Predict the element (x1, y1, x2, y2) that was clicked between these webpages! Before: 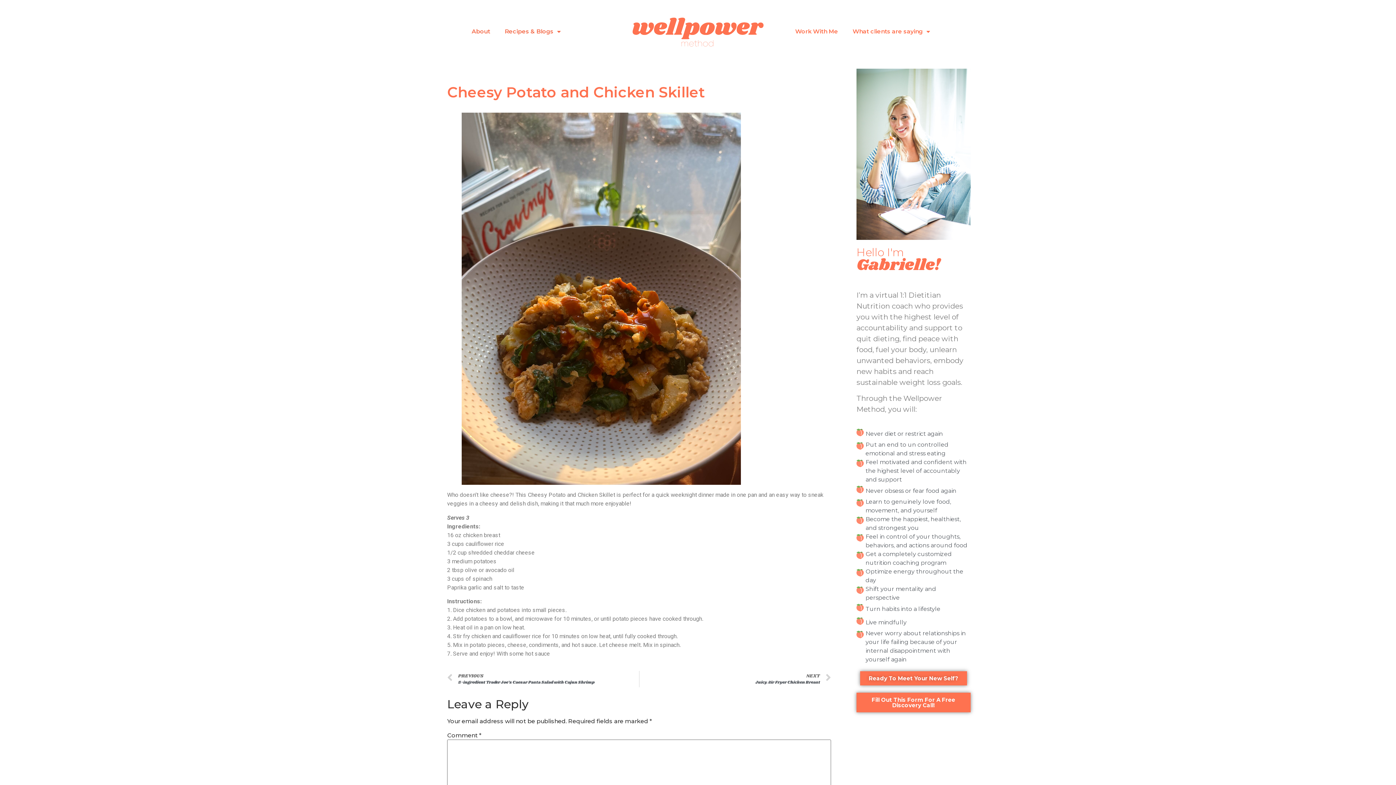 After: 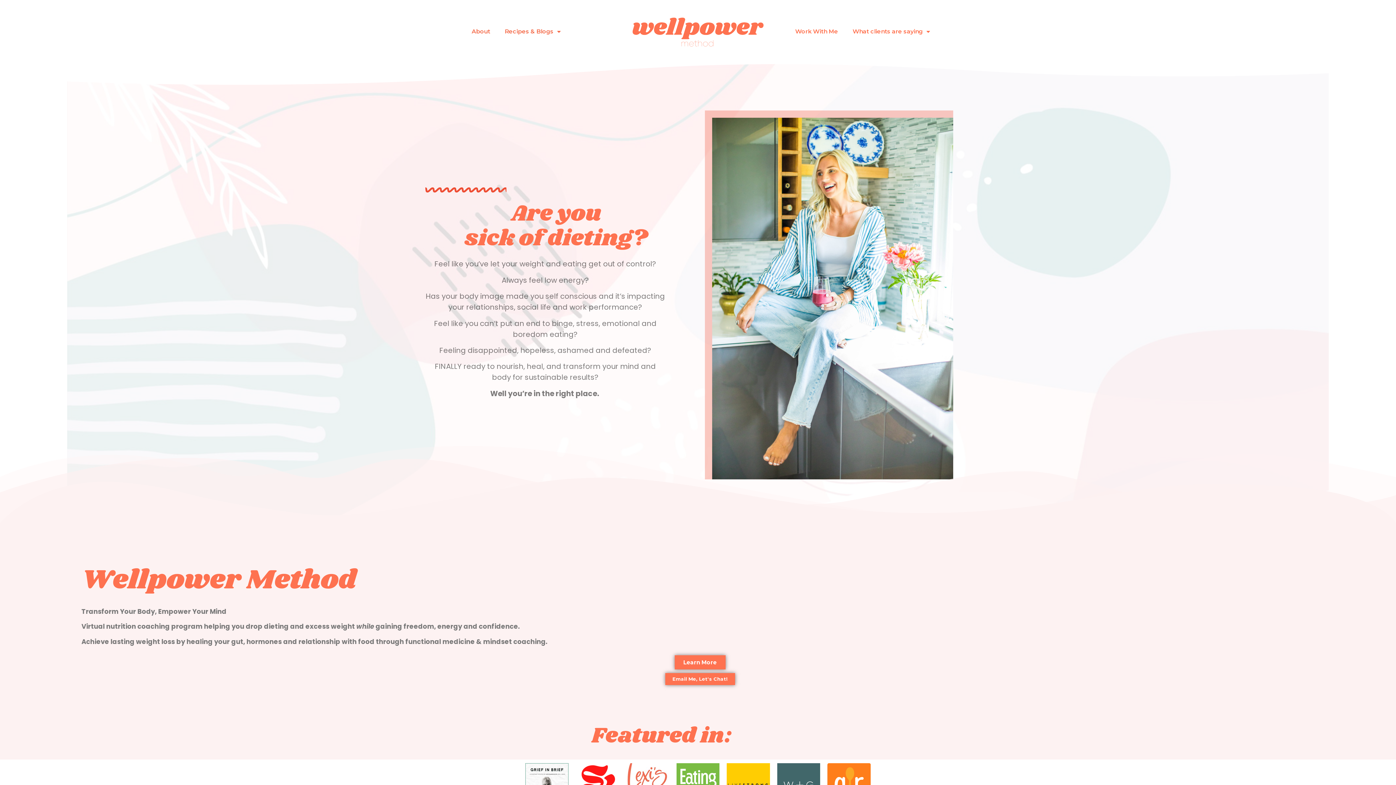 Action: bbox: (614, 10, 780, 52)